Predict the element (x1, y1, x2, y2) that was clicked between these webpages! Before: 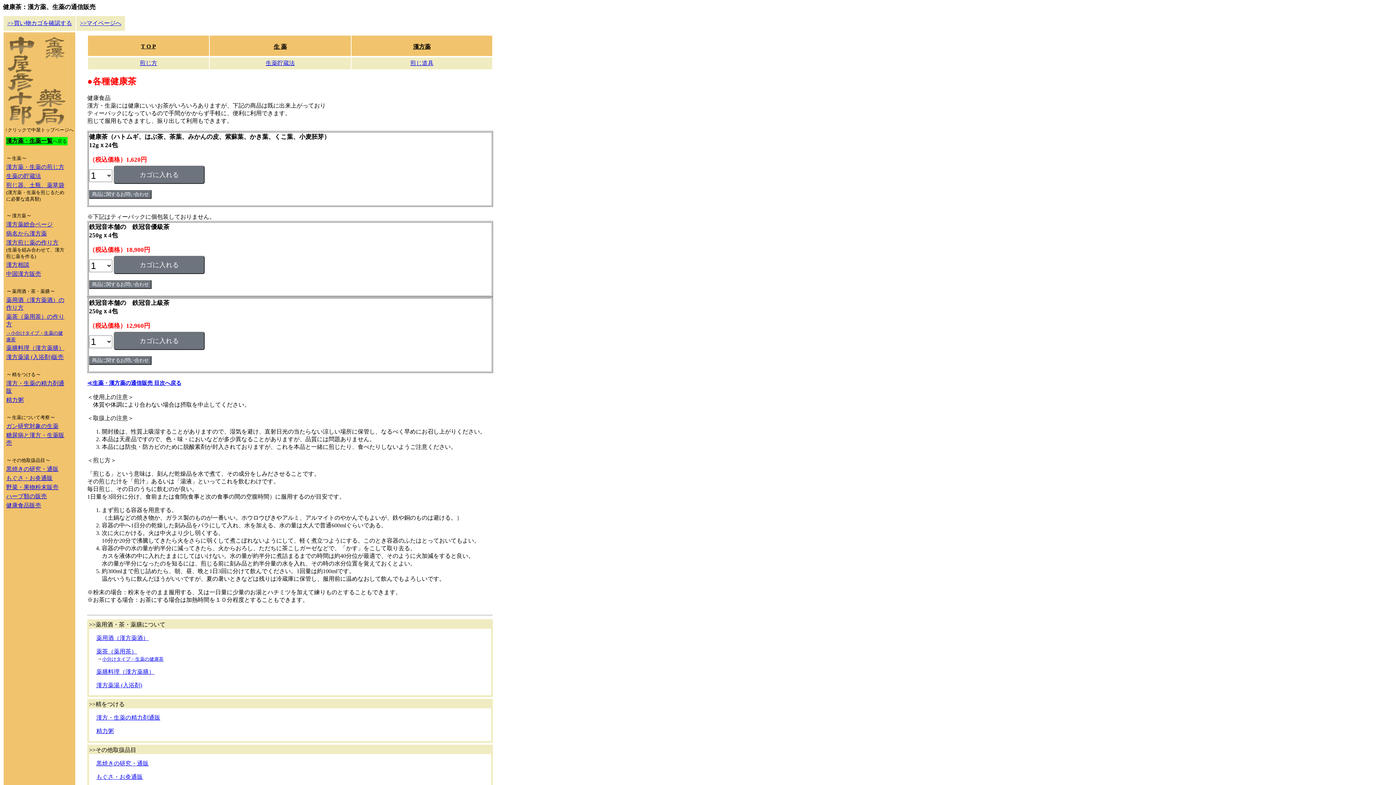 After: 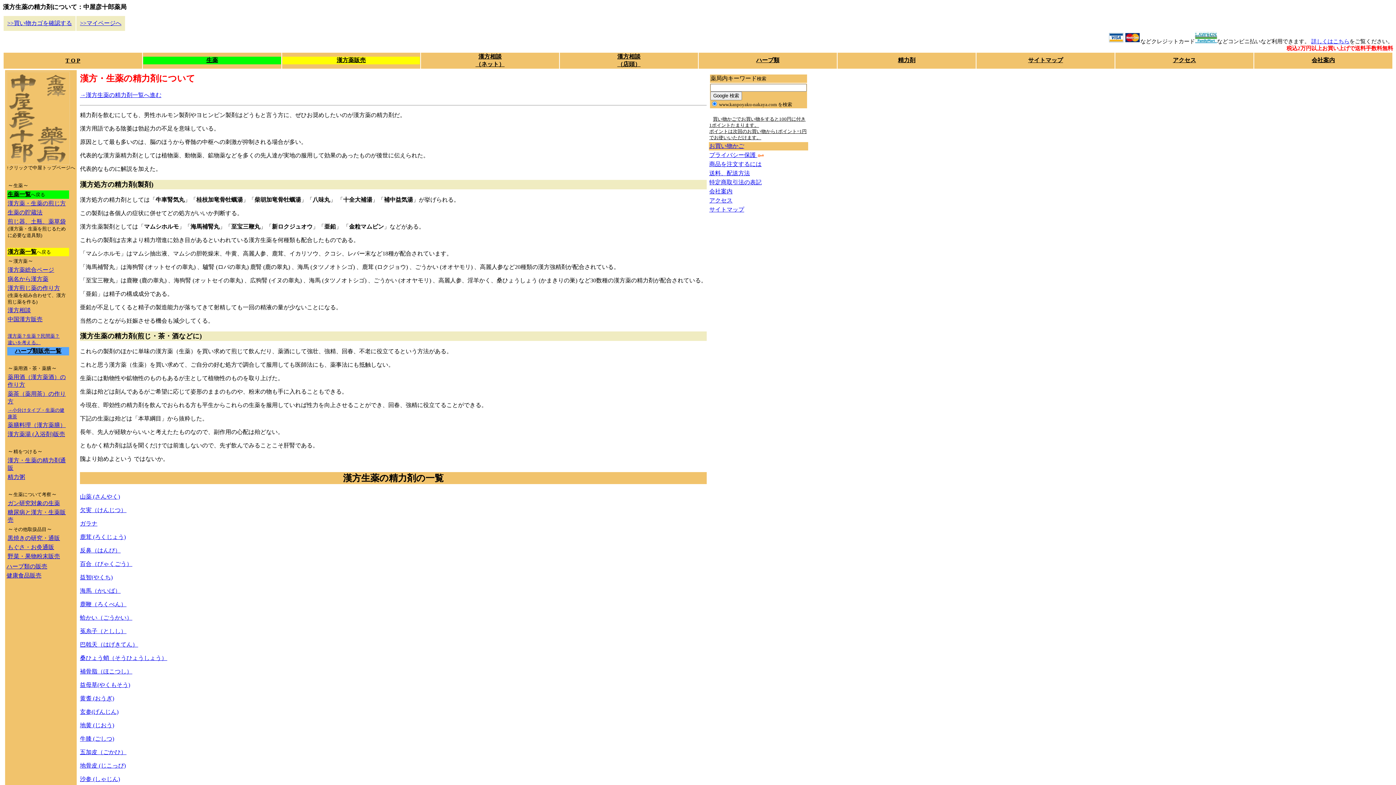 Action: label: 漢方・生薬の精力剤通販 bbox: (96, 714, 160, 720)